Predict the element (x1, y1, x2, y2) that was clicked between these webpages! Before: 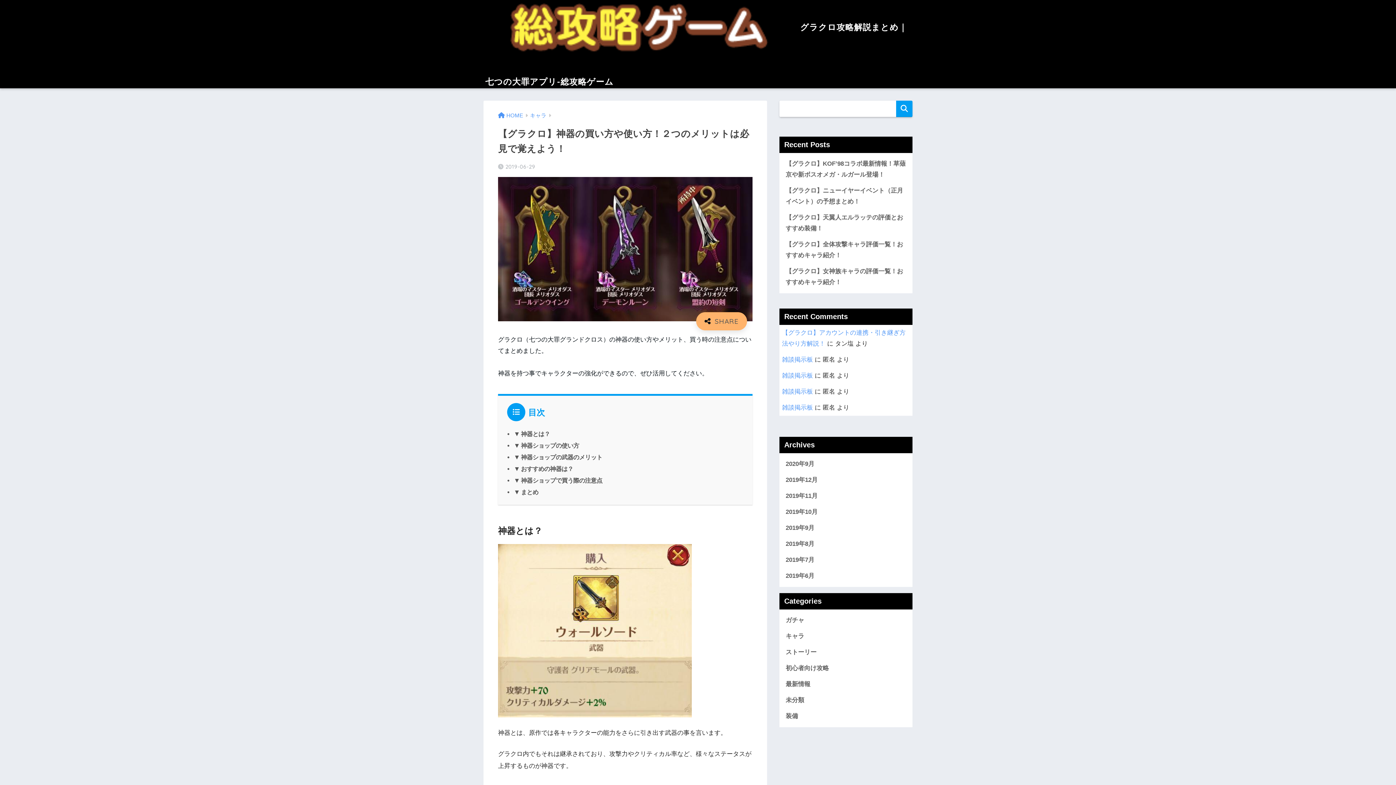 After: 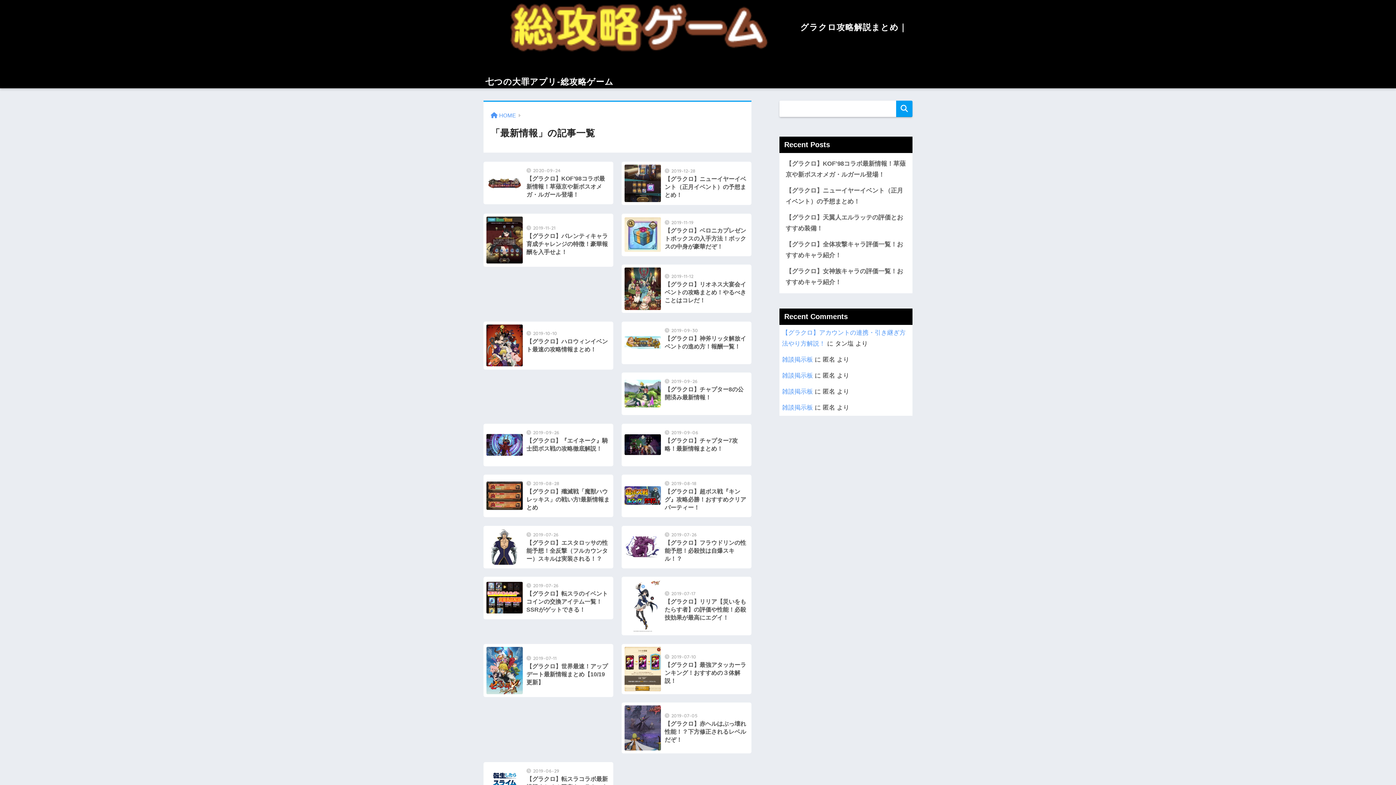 Action: label: 最新情報 bbox: (783, 676, 909, 692)